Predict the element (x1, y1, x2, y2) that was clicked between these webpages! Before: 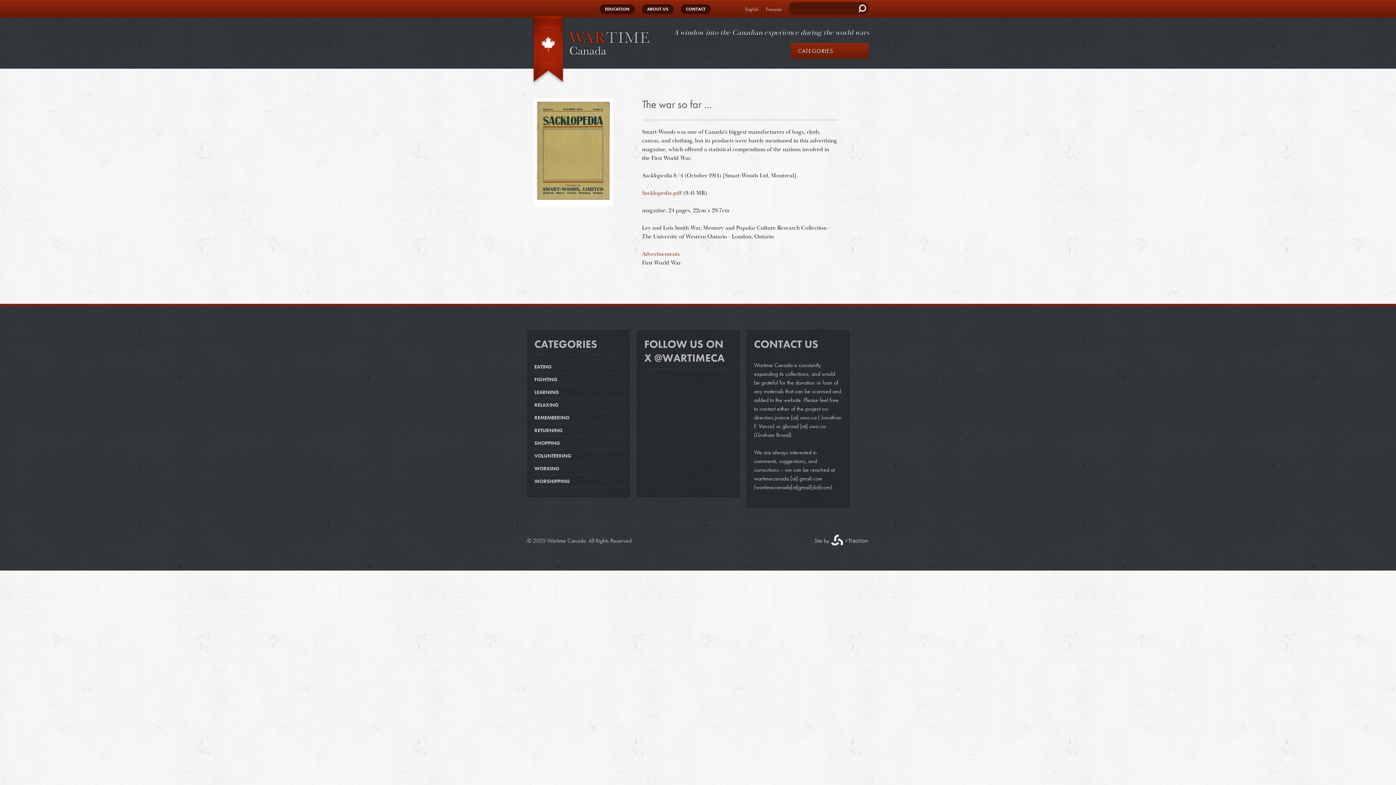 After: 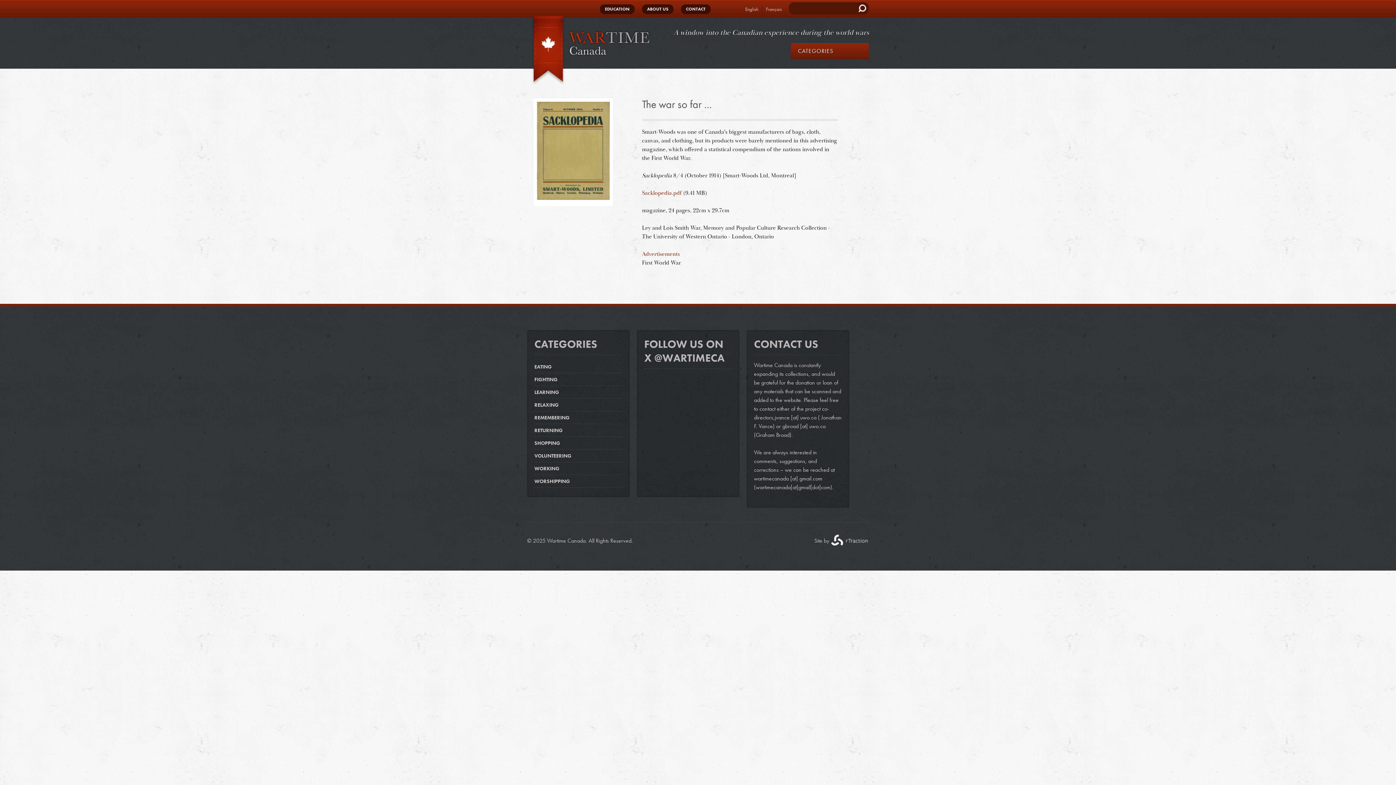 Action: label: English bbox: (745, 5, 762, 13)